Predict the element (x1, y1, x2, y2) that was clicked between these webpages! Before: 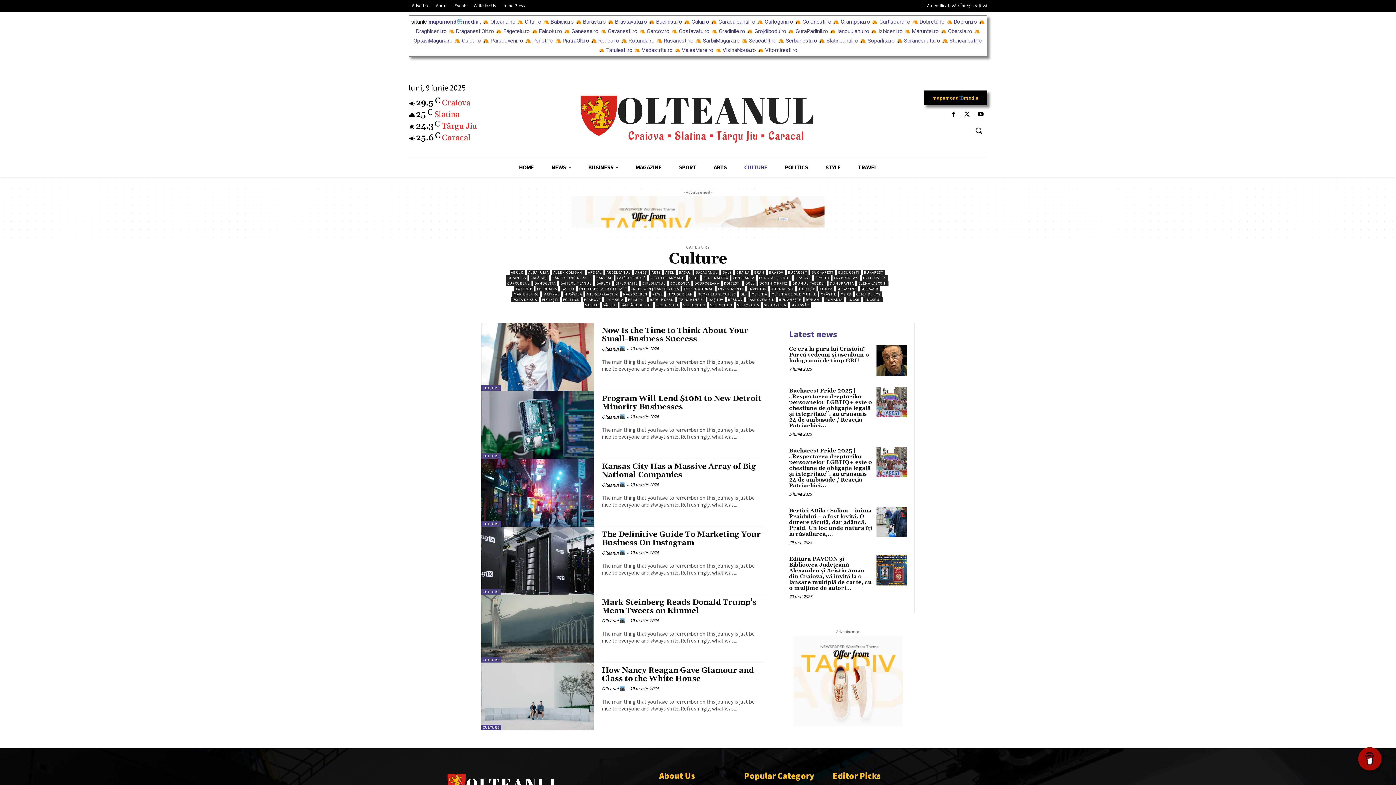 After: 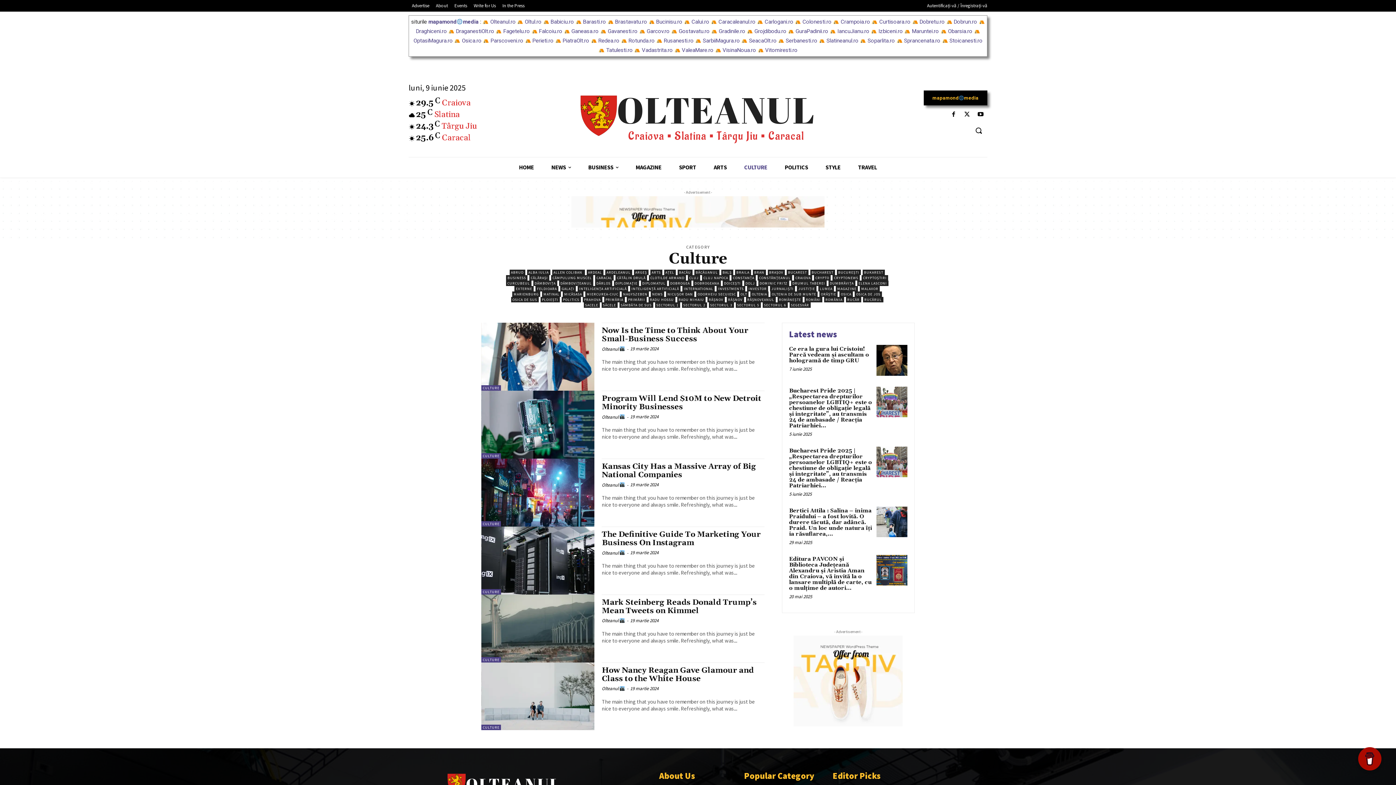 Action: label: Izbiceni.ro bbox: (878, 28, 903, 34)